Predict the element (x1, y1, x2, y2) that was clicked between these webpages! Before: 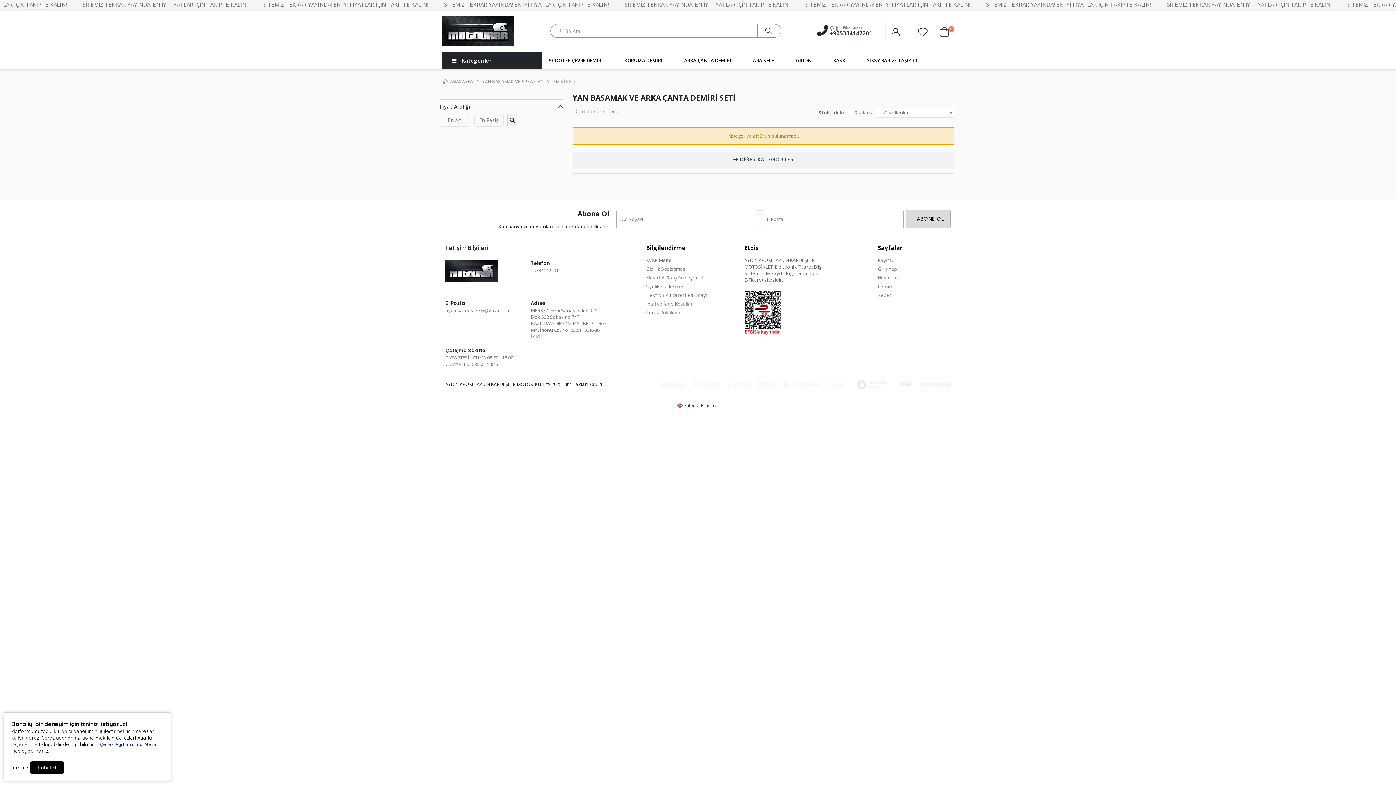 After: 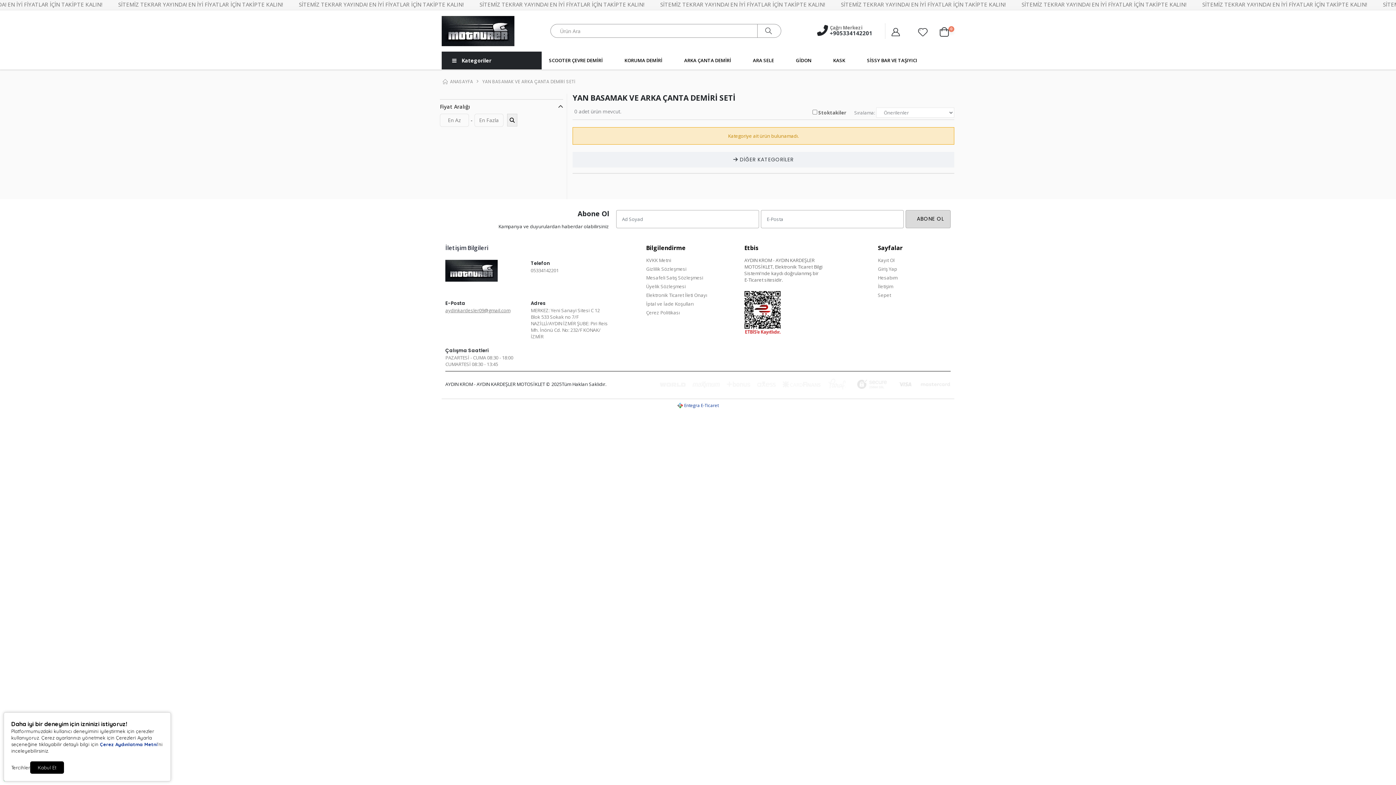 Action: label:   bbox: (912, 24, 940, 38)